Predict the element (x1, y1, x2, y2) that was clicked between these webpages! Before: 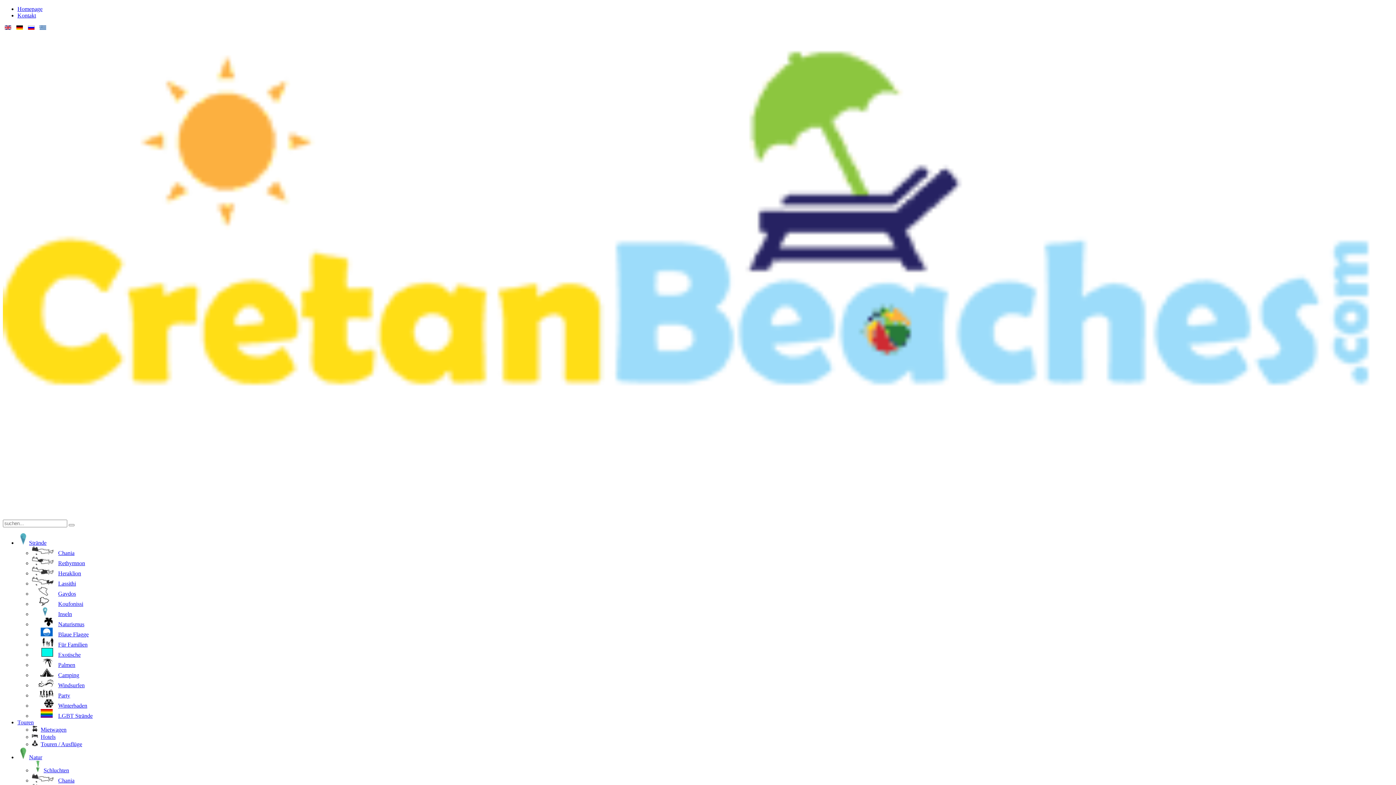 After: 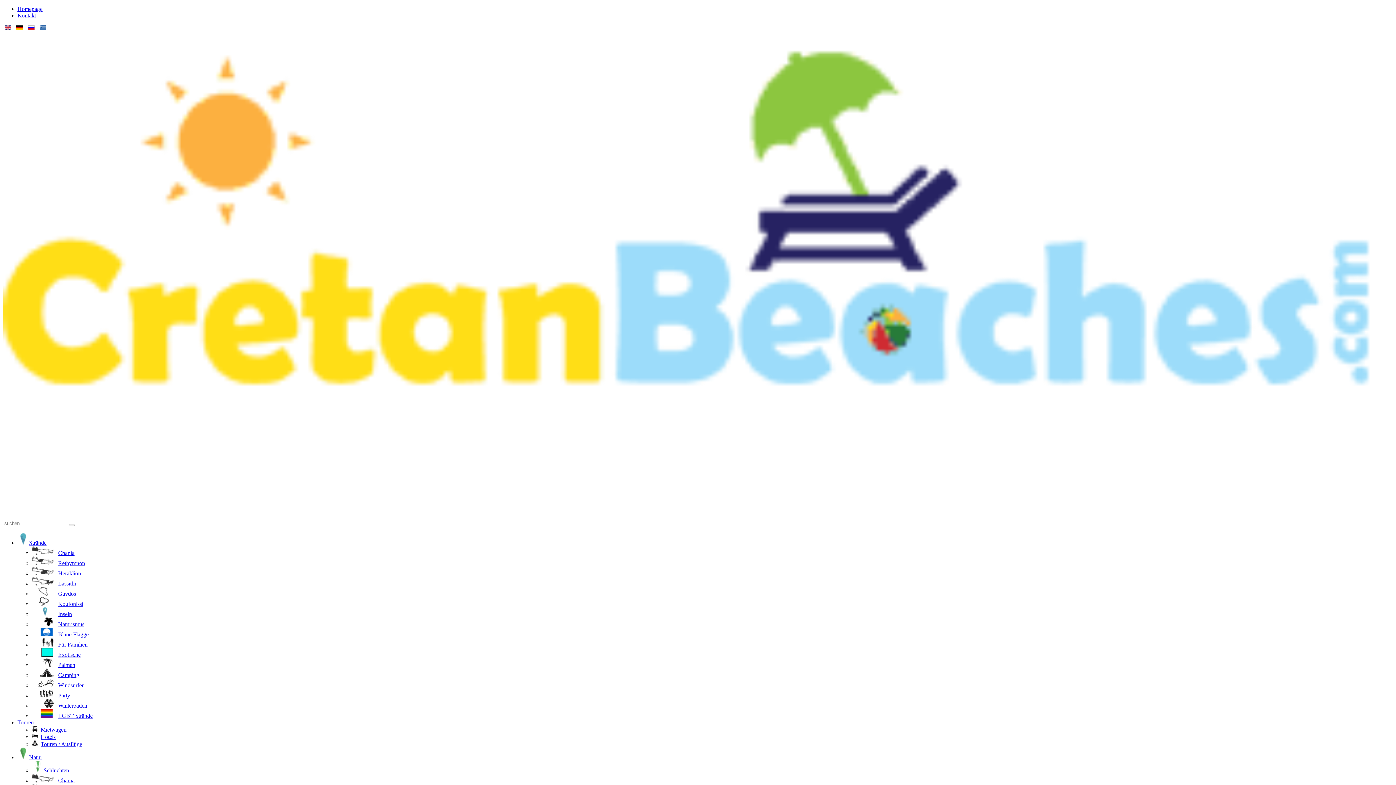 Action: label: Chania bbox: (32, 777, 74, 783)